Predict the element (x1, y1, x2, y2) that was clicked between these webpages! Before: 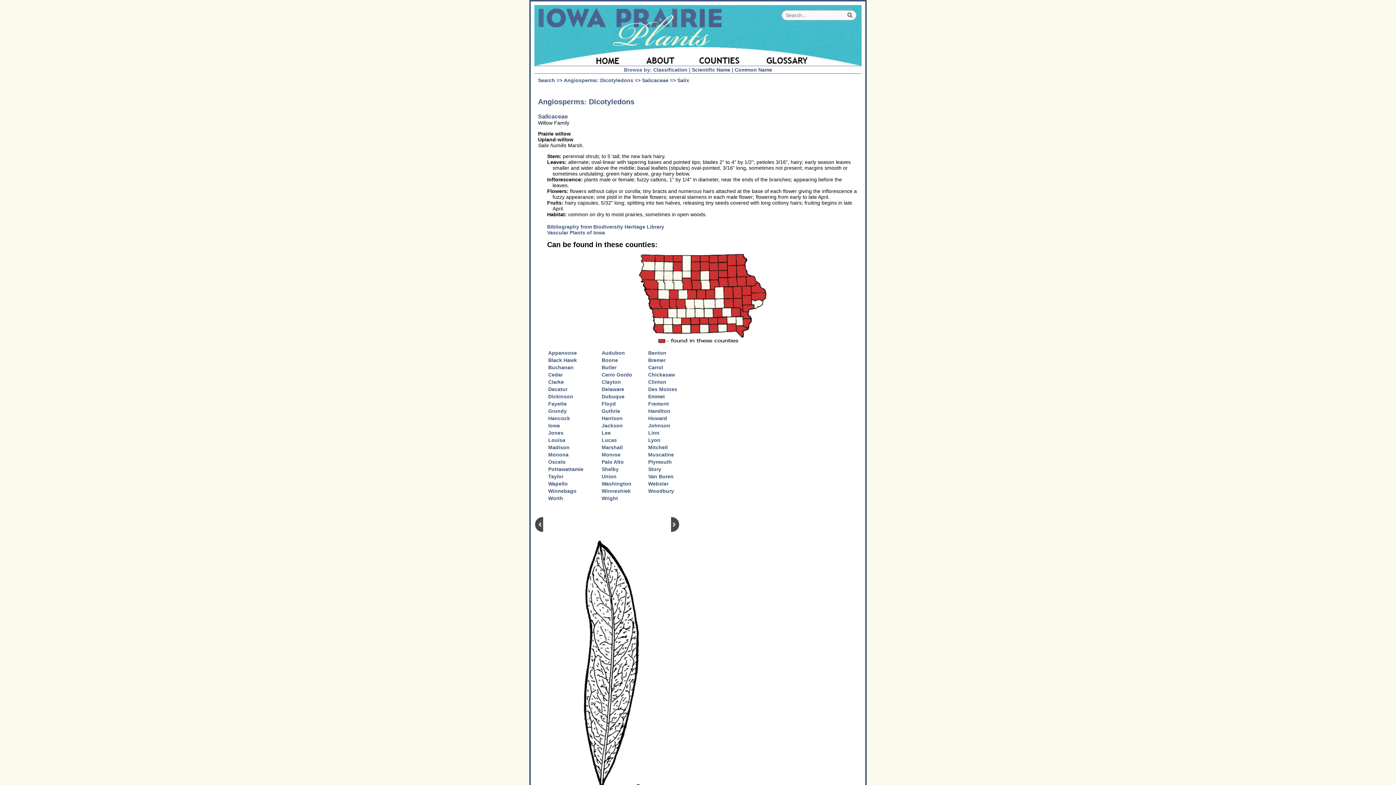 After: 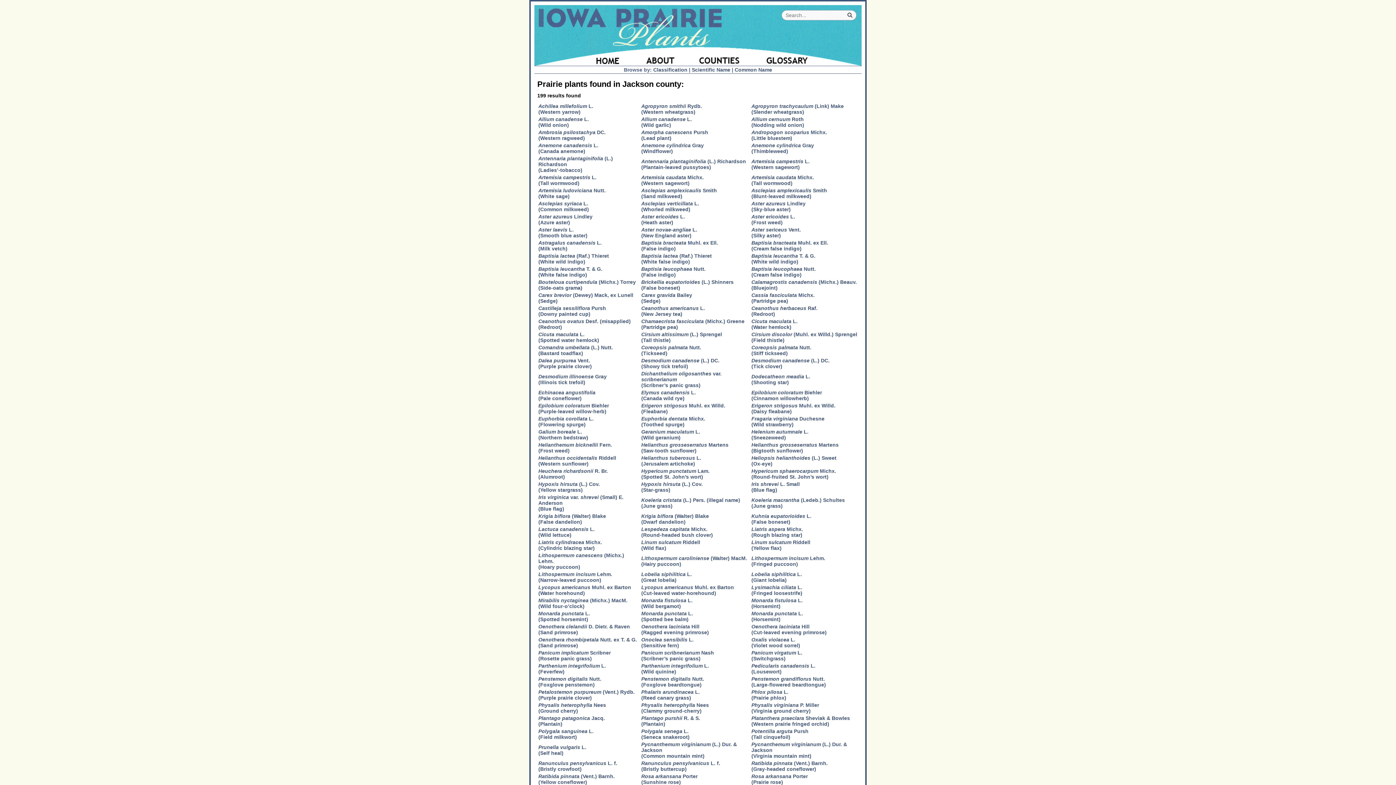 Action: bbox: (601, 422, 622, 428) label: Jackson